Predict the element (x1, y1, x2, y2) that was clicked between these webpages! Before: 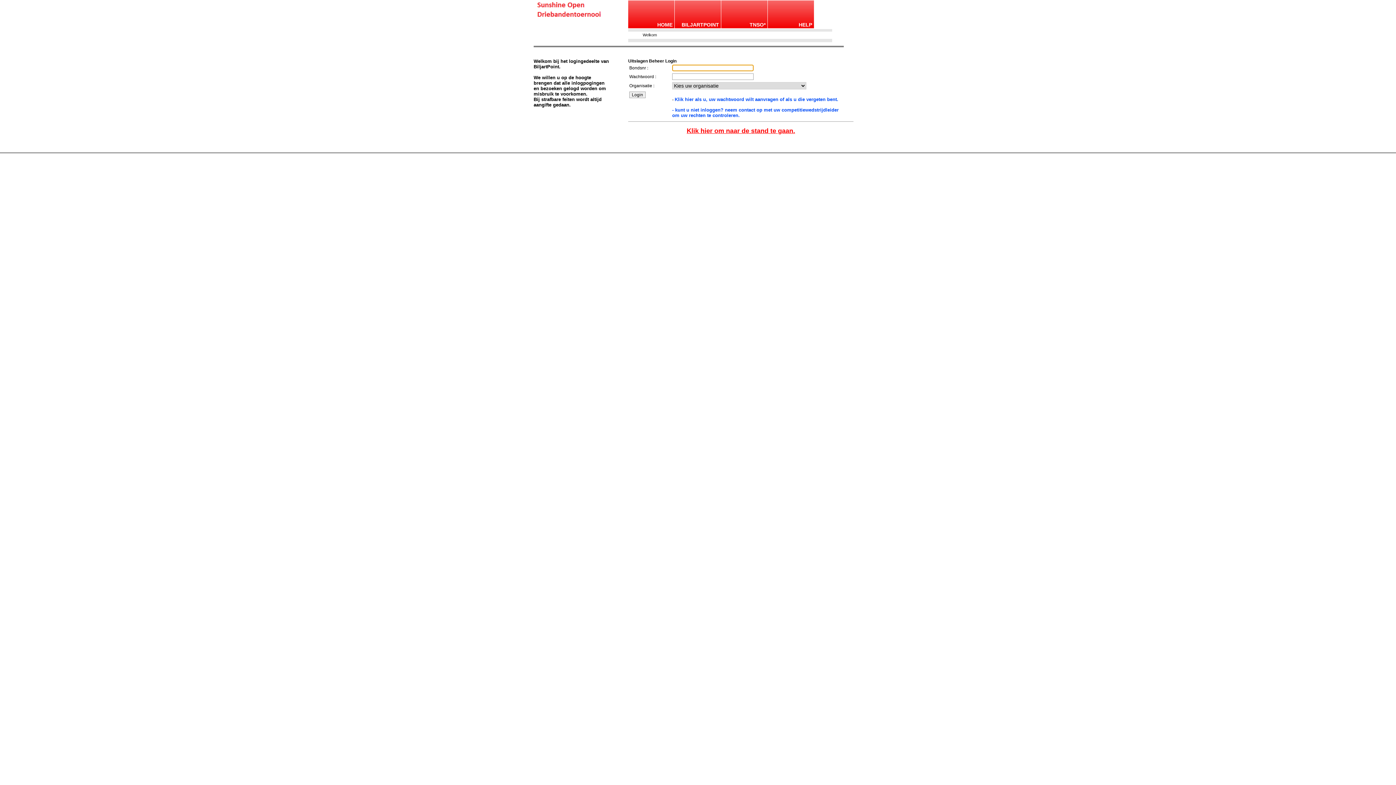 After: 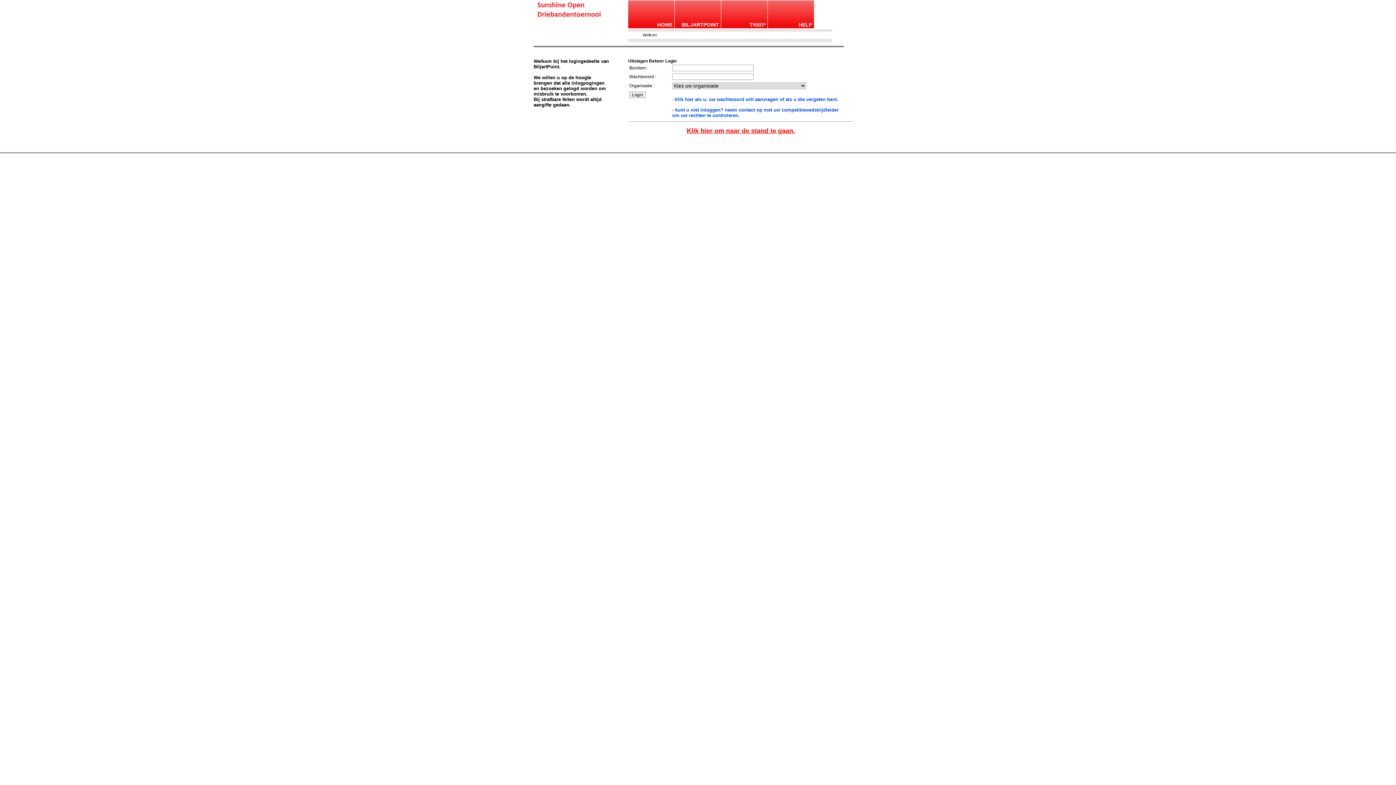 Action: label: Klik hier om naar de stand te gaan.
 bbox: (686, 127, 795, 134)